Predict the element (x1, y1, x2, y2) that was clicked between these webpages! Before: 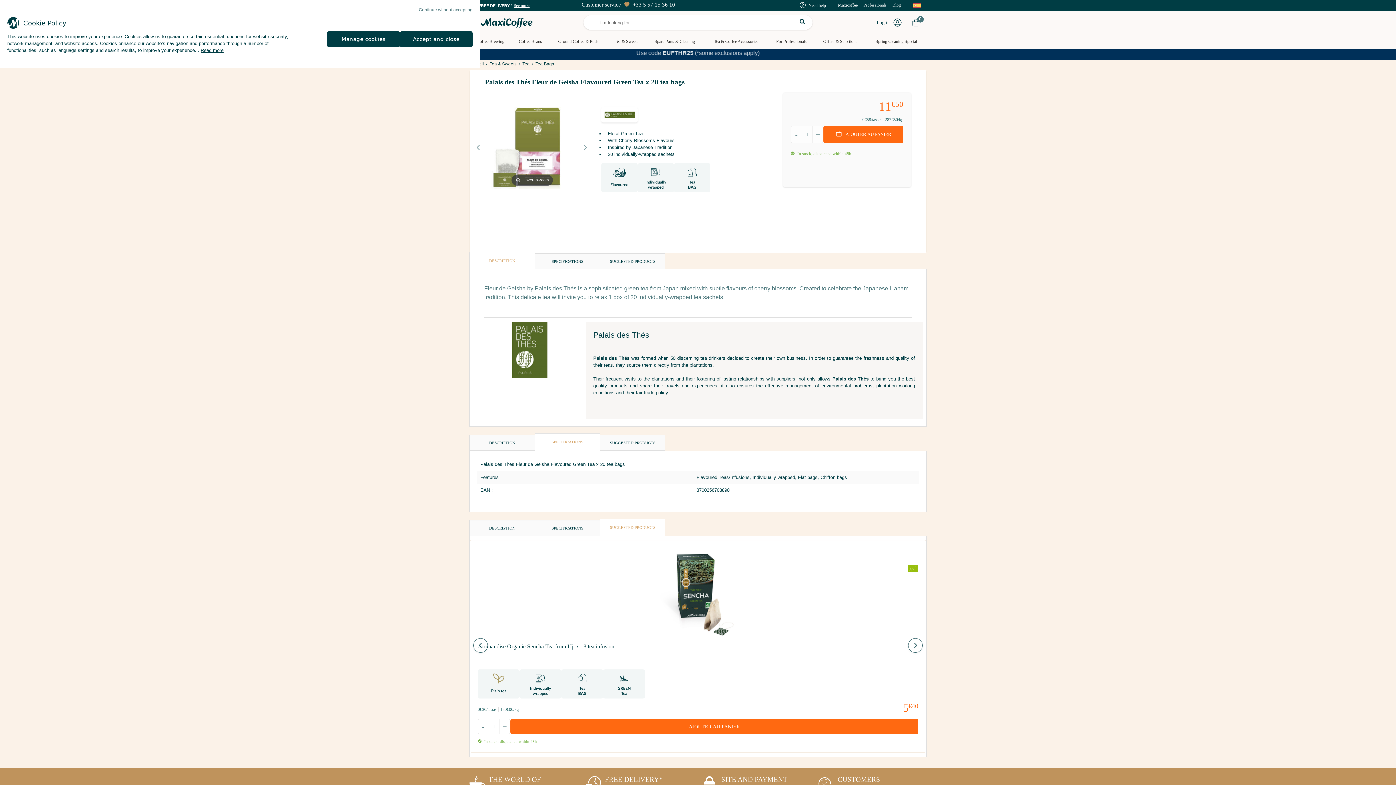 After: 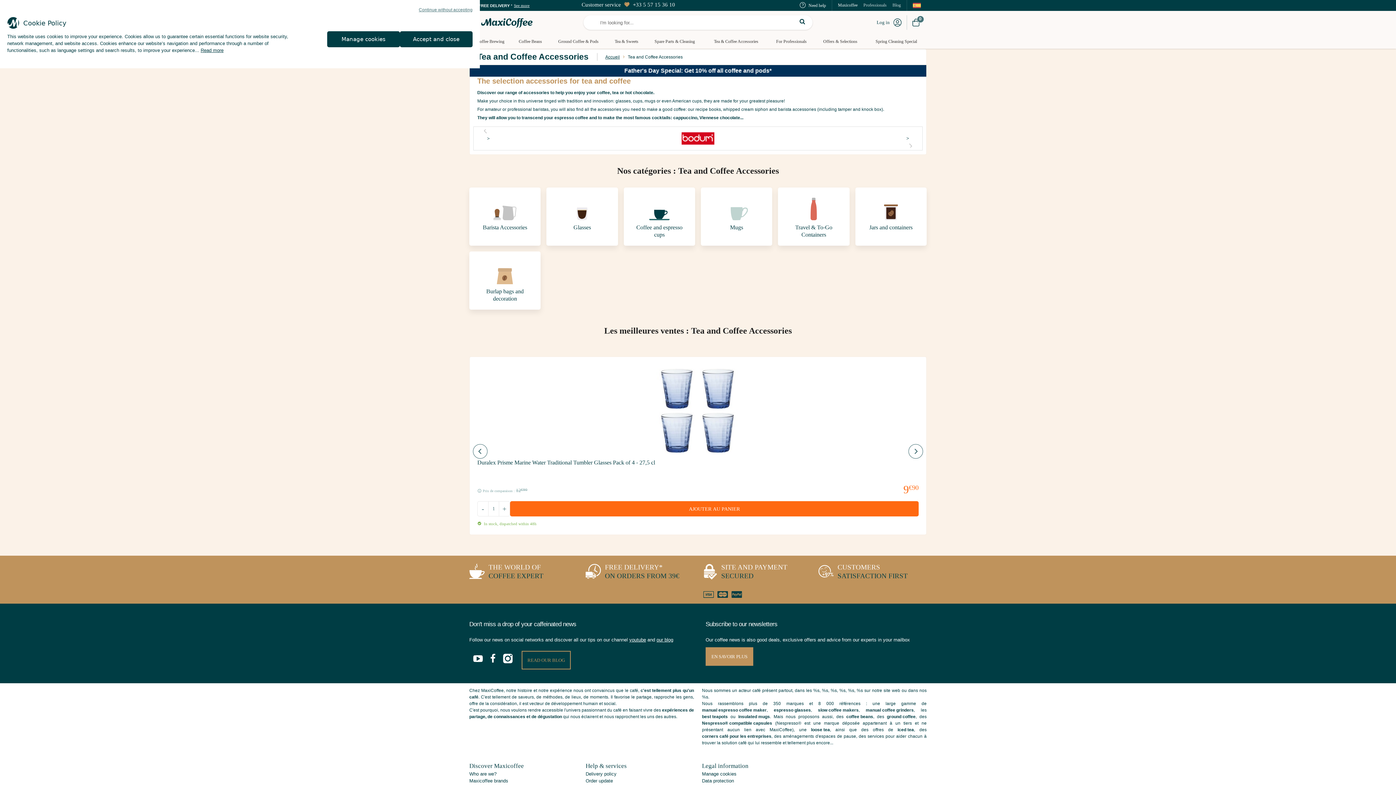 Action: bbox: (704, 34, 768, 48) label: Tea & Coffee Accessories